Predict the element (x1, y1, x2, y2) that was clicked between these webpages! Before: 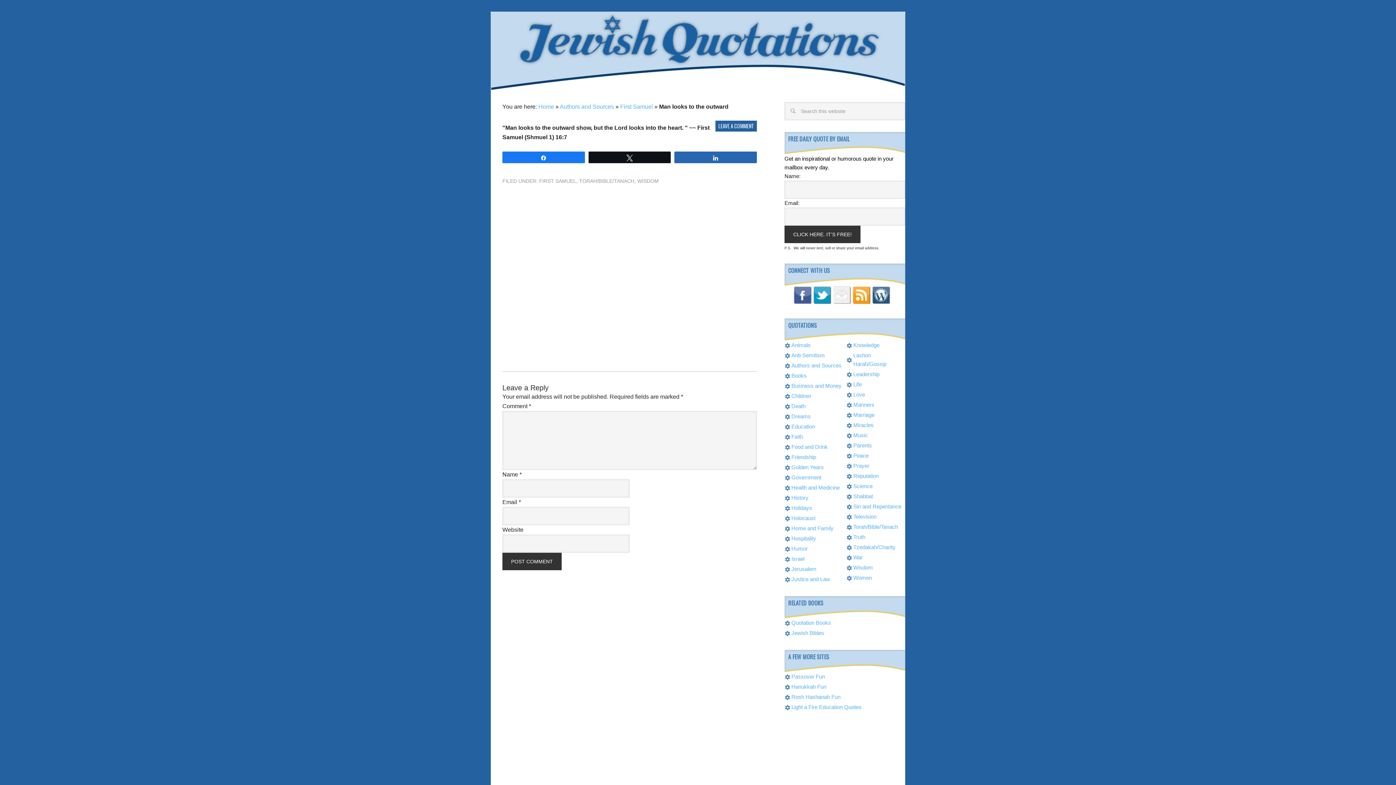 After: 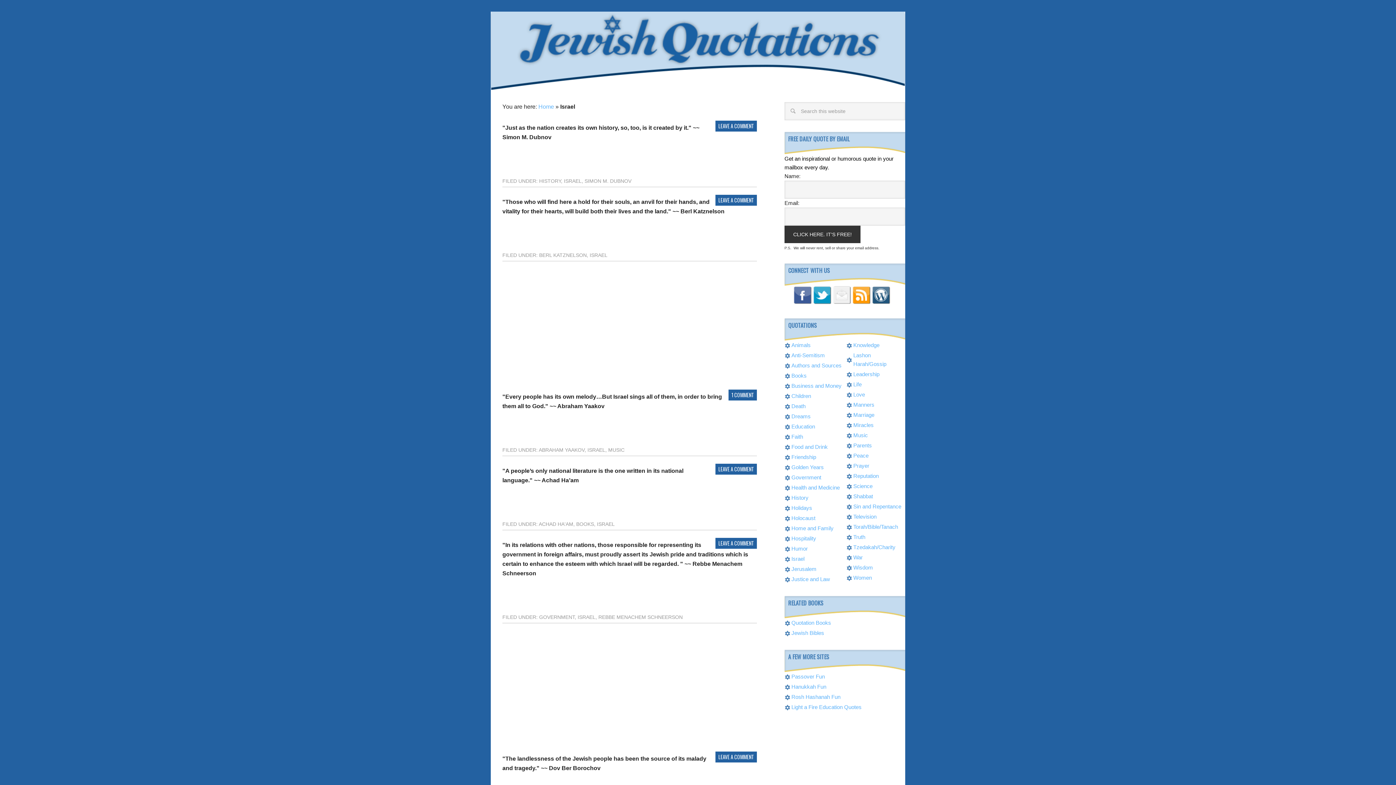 Action: bbox: (791, 556, 804, 562) label: Israel